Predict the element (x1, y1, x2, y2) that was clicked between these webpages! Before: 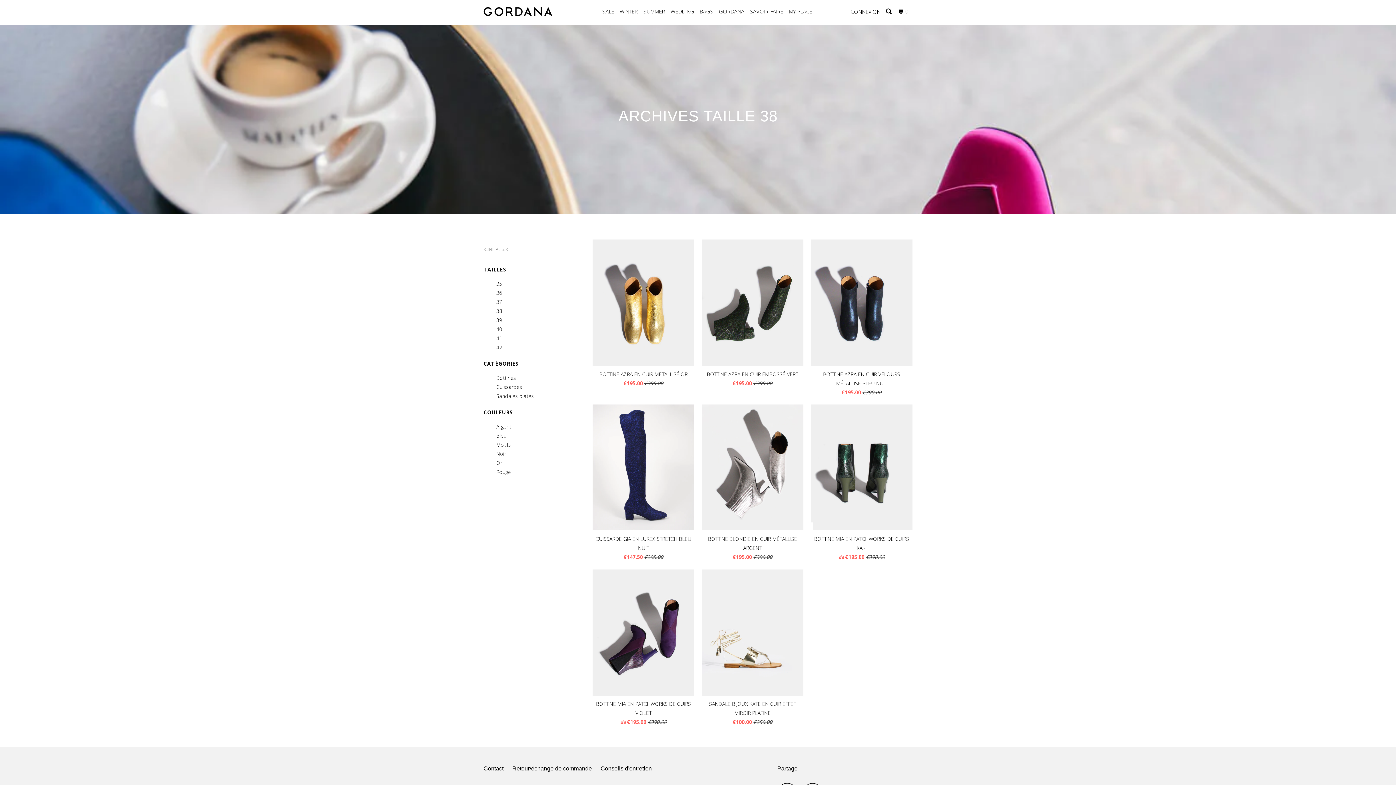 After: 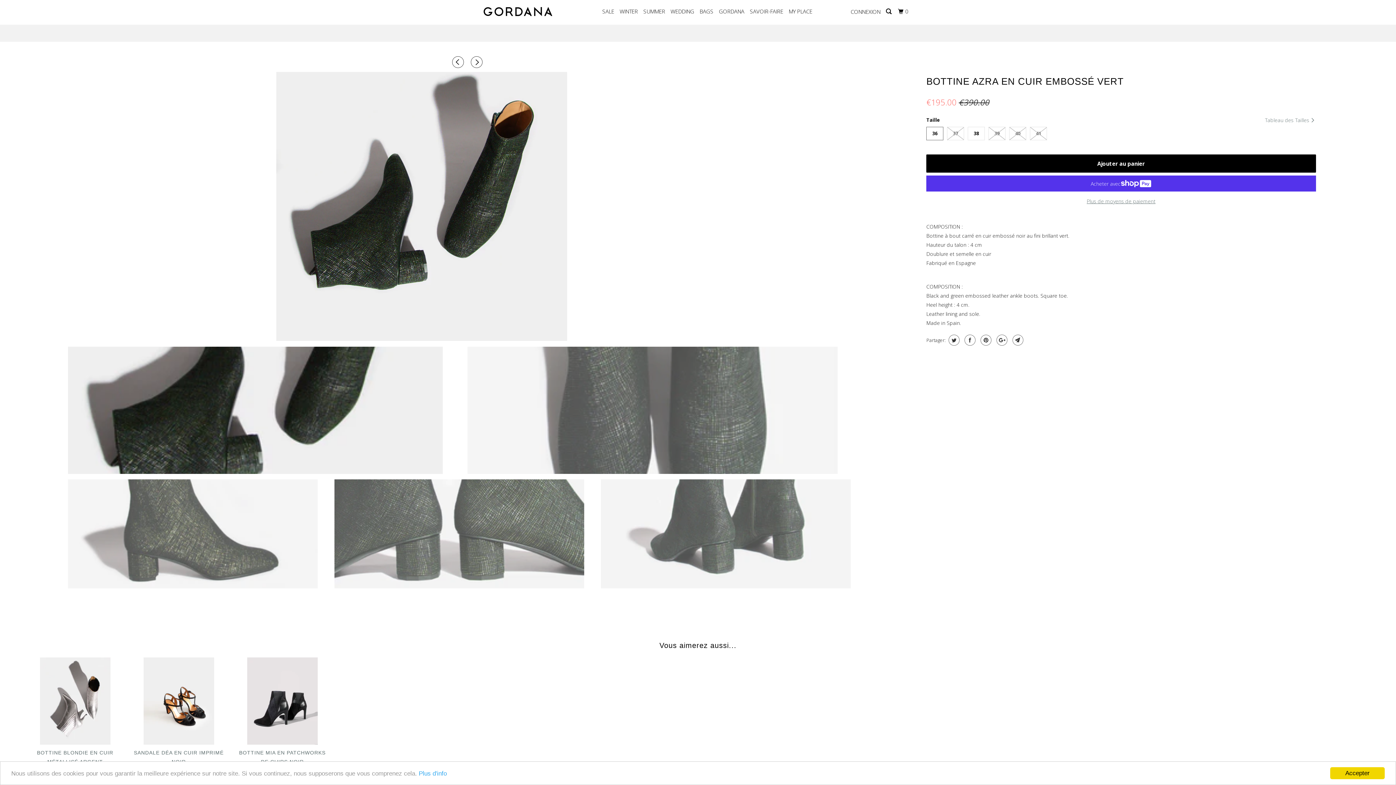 Action: label: BOTTINE AZRA EN CUIR EMBOSSÉ VERT
€195.00 €390.00 bbox: (701, 239, 803, 390)